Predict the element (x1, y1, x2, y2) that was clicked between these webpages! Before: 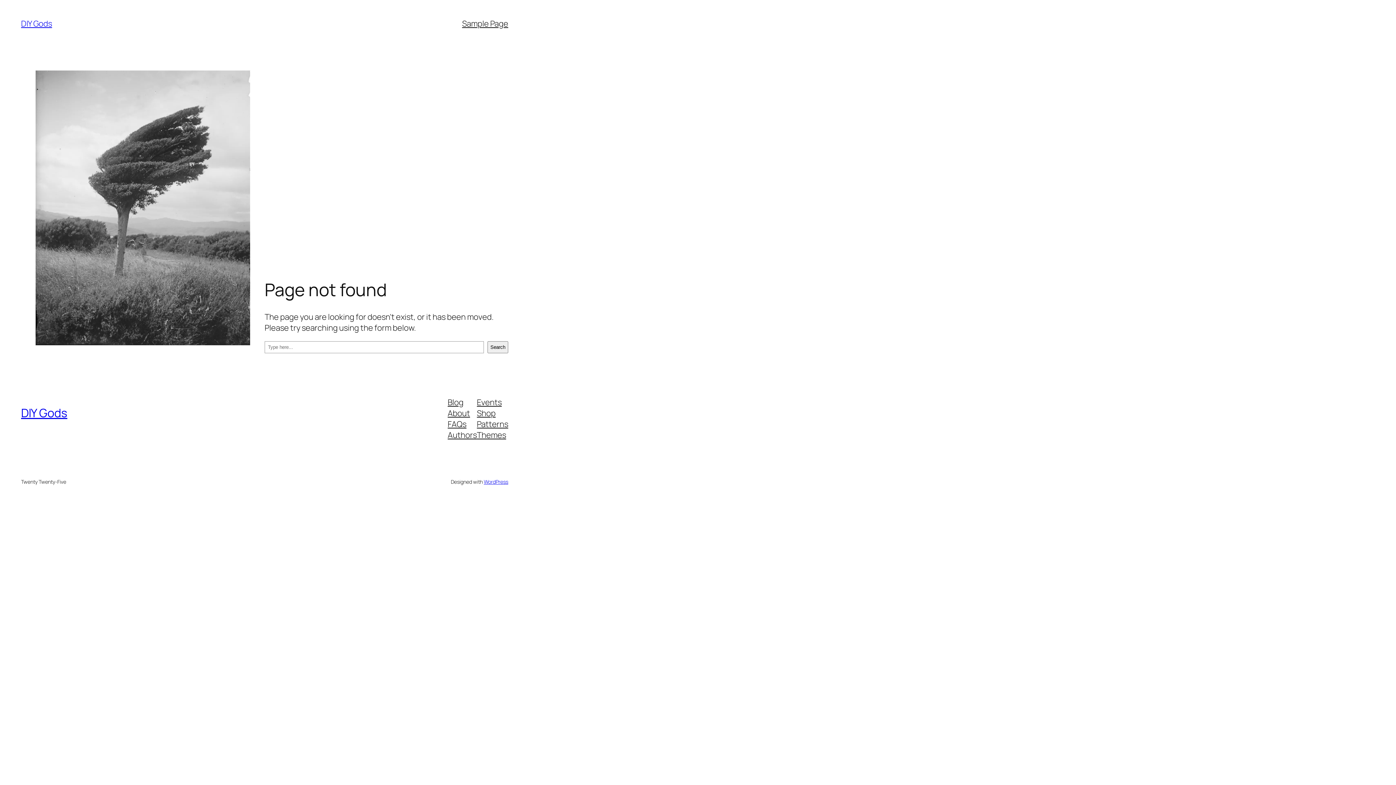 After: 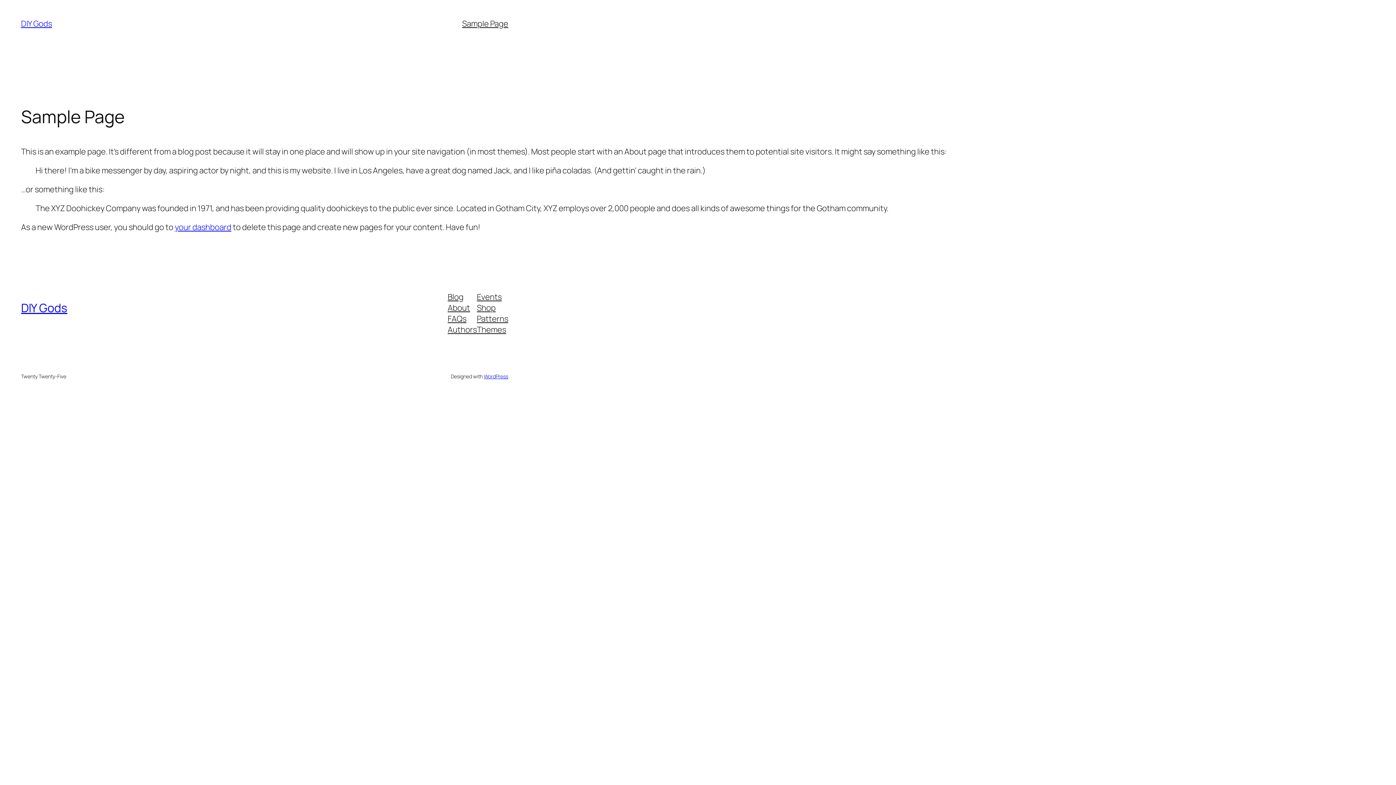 Action: label: Sample Page bbox: (462, 18, 508, 29)